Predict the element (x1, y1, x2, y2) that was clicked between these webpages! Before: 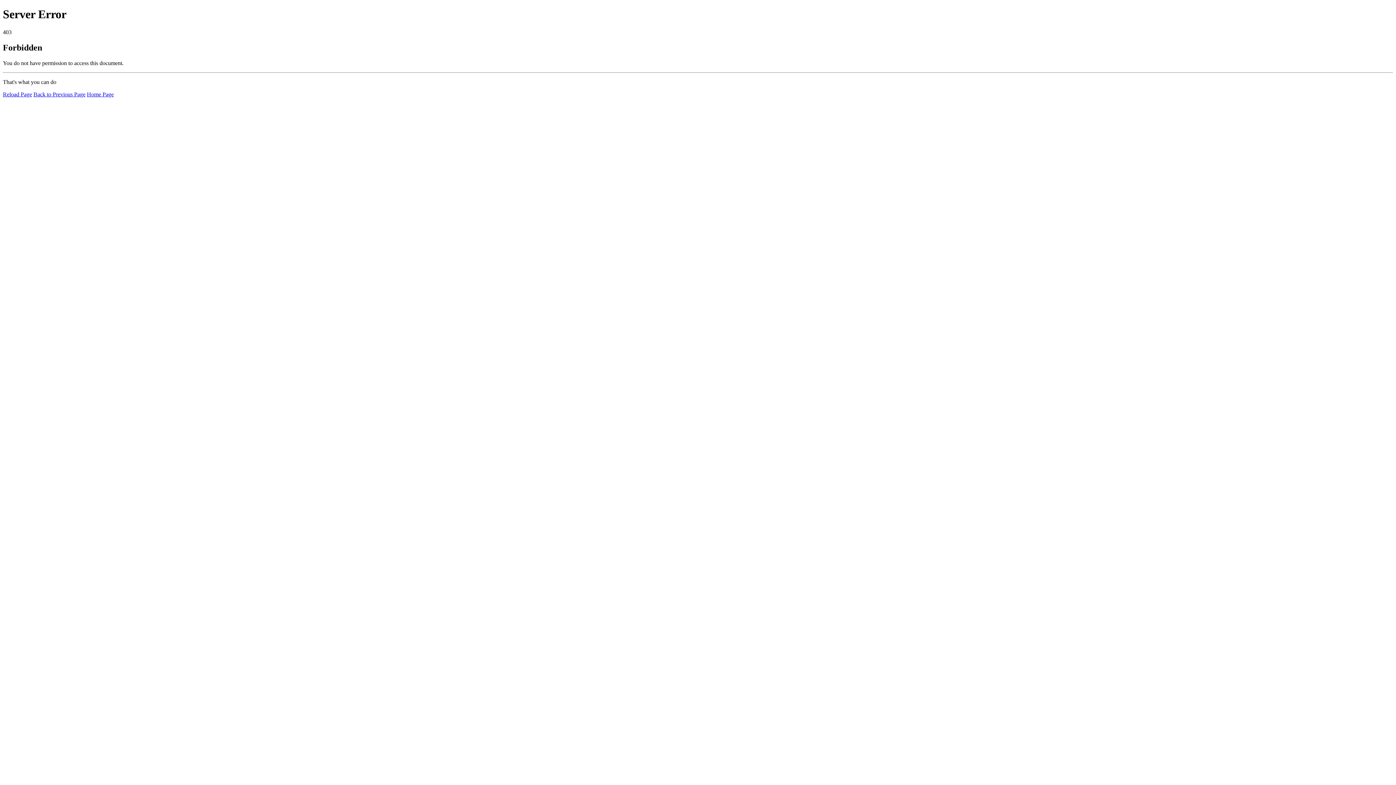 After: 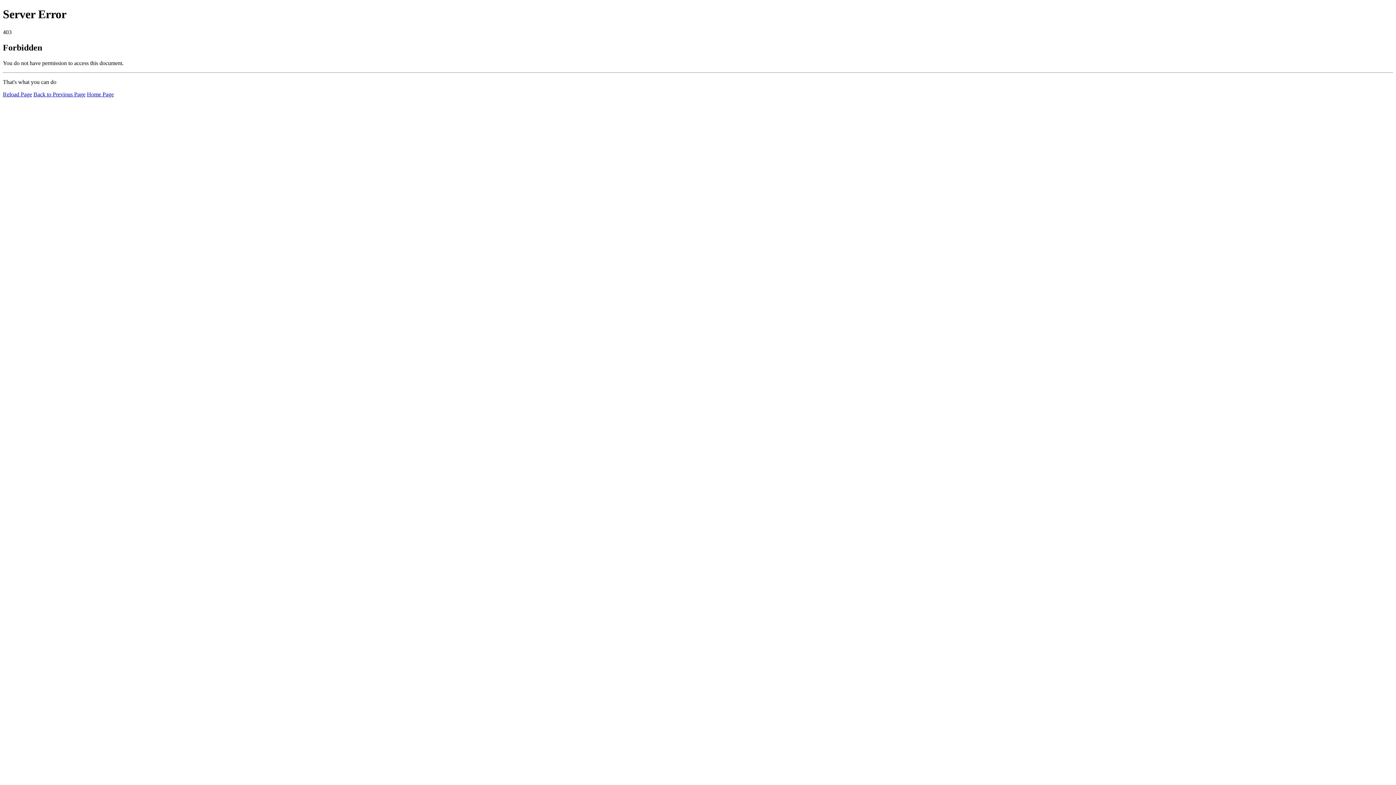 Action: bbox: (86, 91, 113, 97) label: Home Page